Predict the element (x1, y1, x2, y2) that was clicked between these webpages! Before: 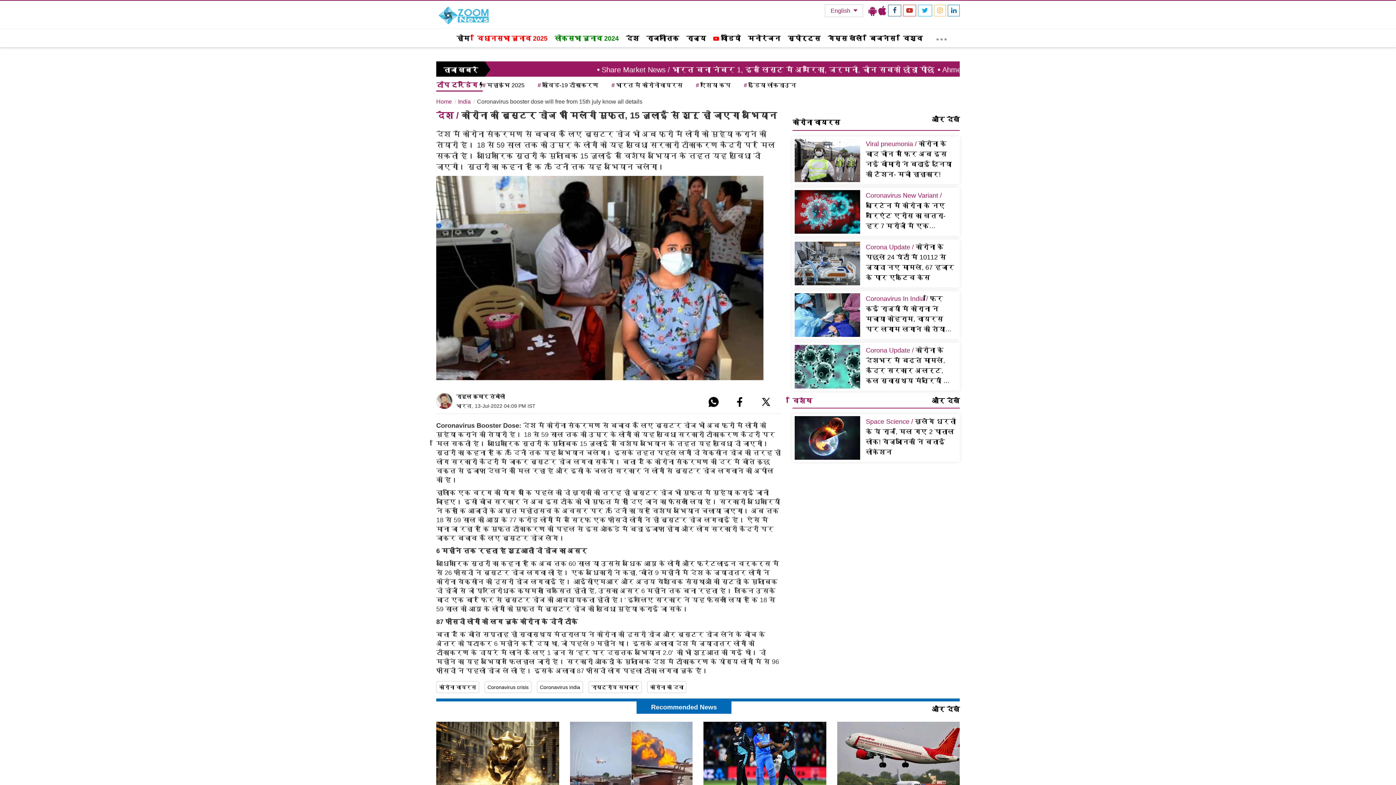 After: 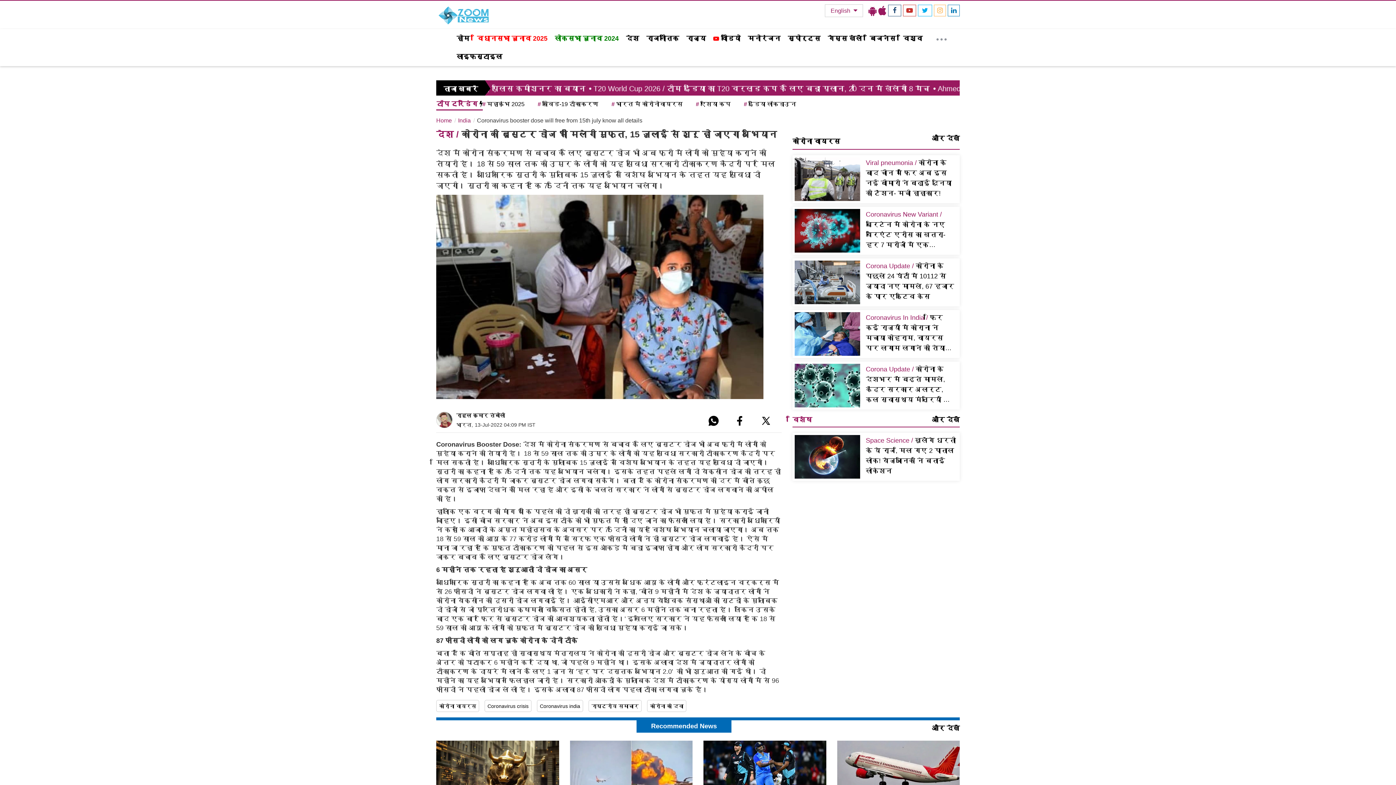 Action: bbox: (936, 34, 946, 41) label: More